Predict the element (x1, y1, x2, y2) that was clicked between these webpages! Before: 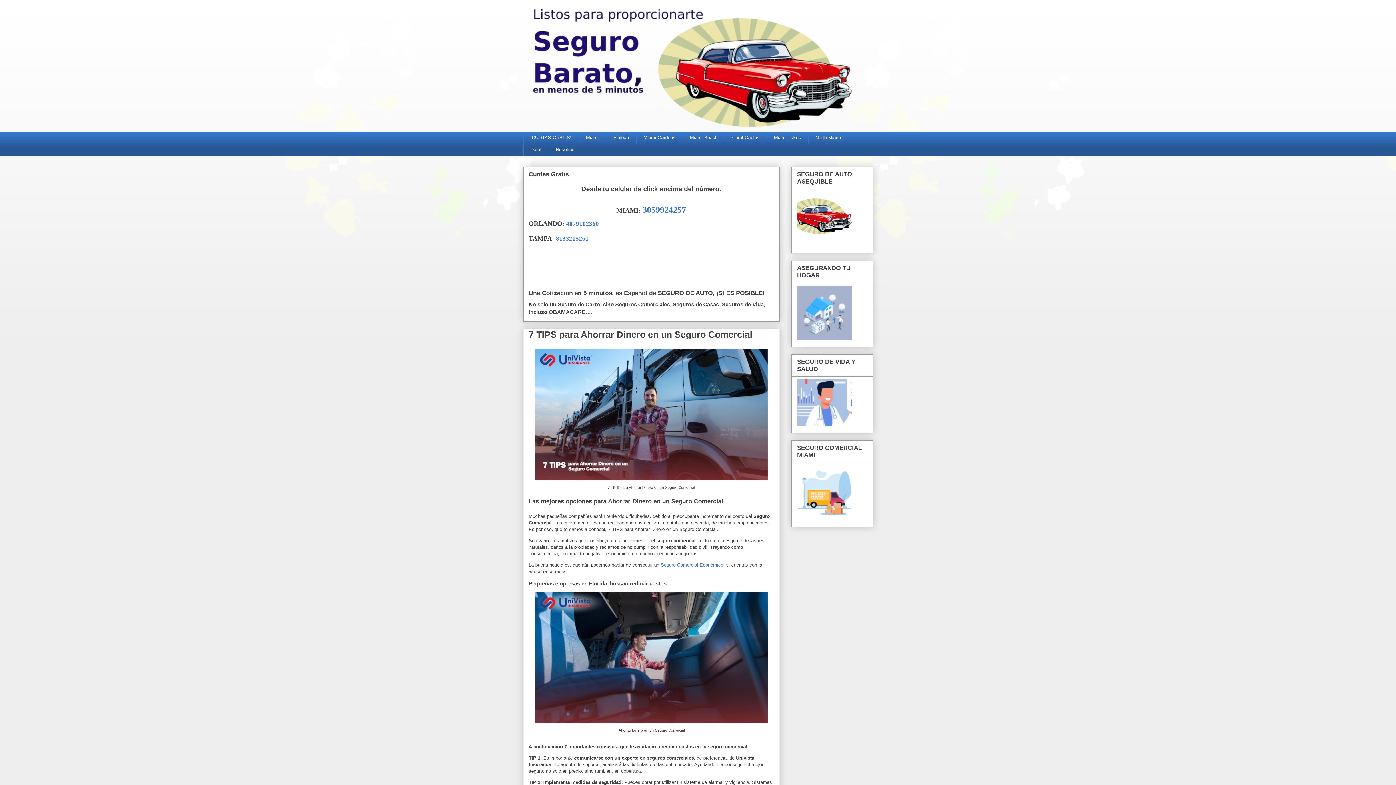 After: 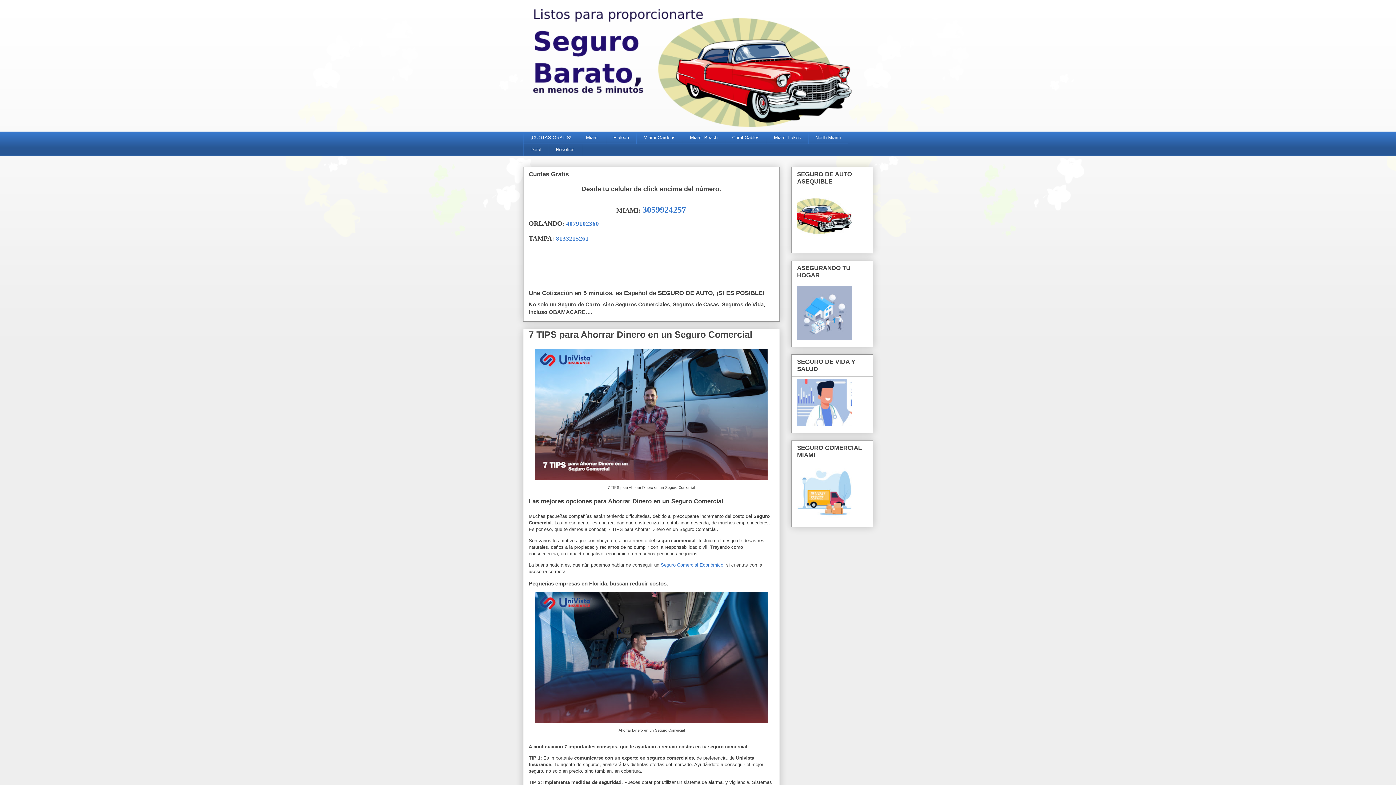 Action: label: 8133215261 bbox: (556, 235, 588, 242)